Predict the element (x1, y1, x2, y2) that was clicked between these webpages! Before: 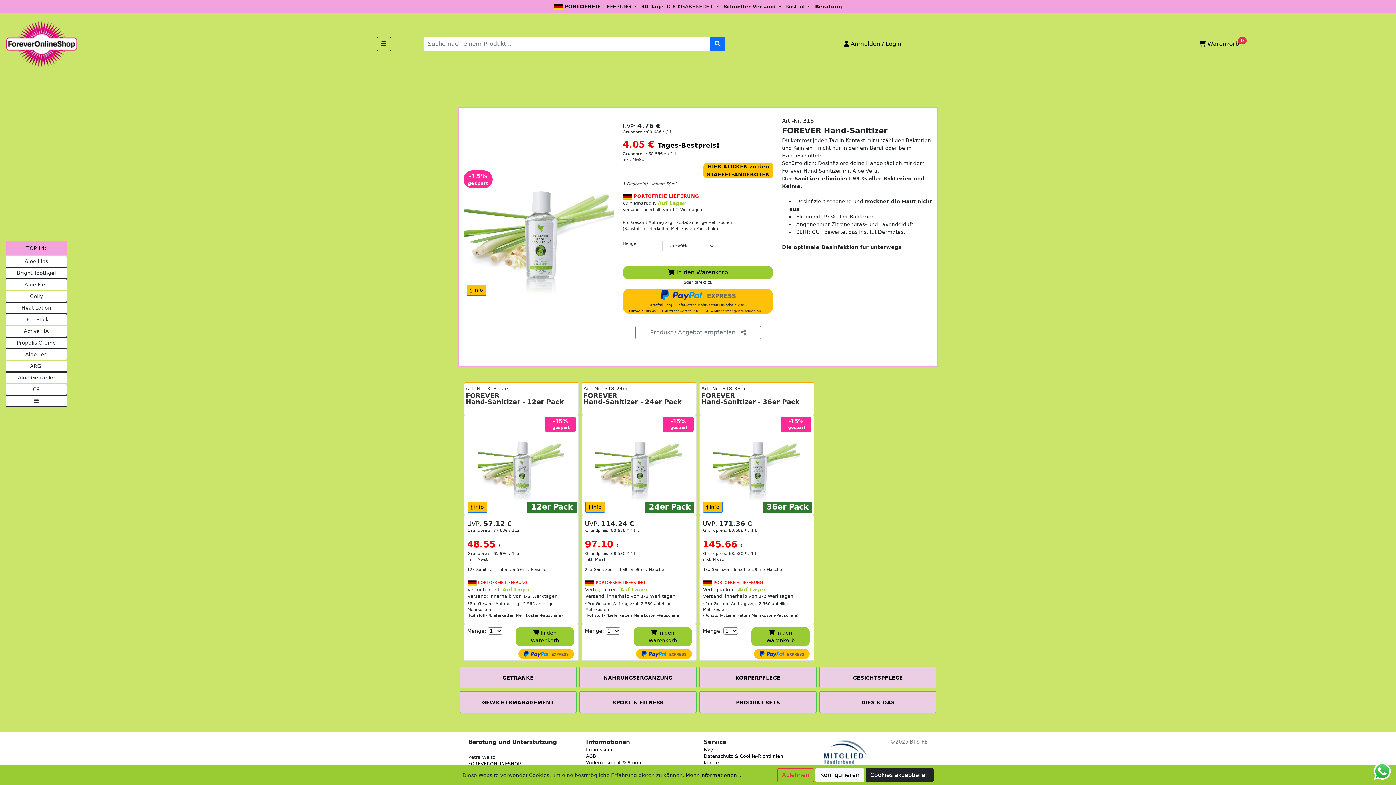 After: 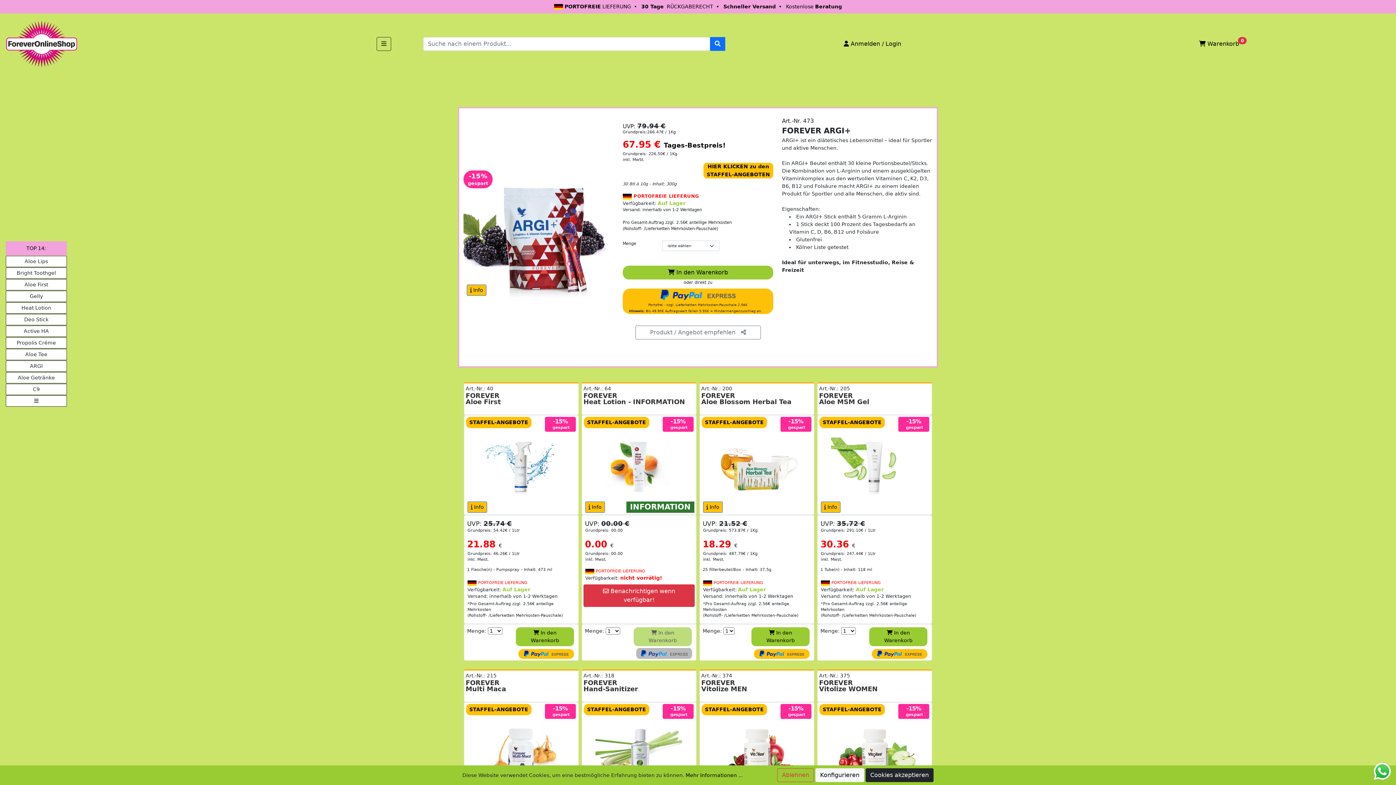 Action: bbox: (579, 691, 696, 713) label: SPORT & FITNESS